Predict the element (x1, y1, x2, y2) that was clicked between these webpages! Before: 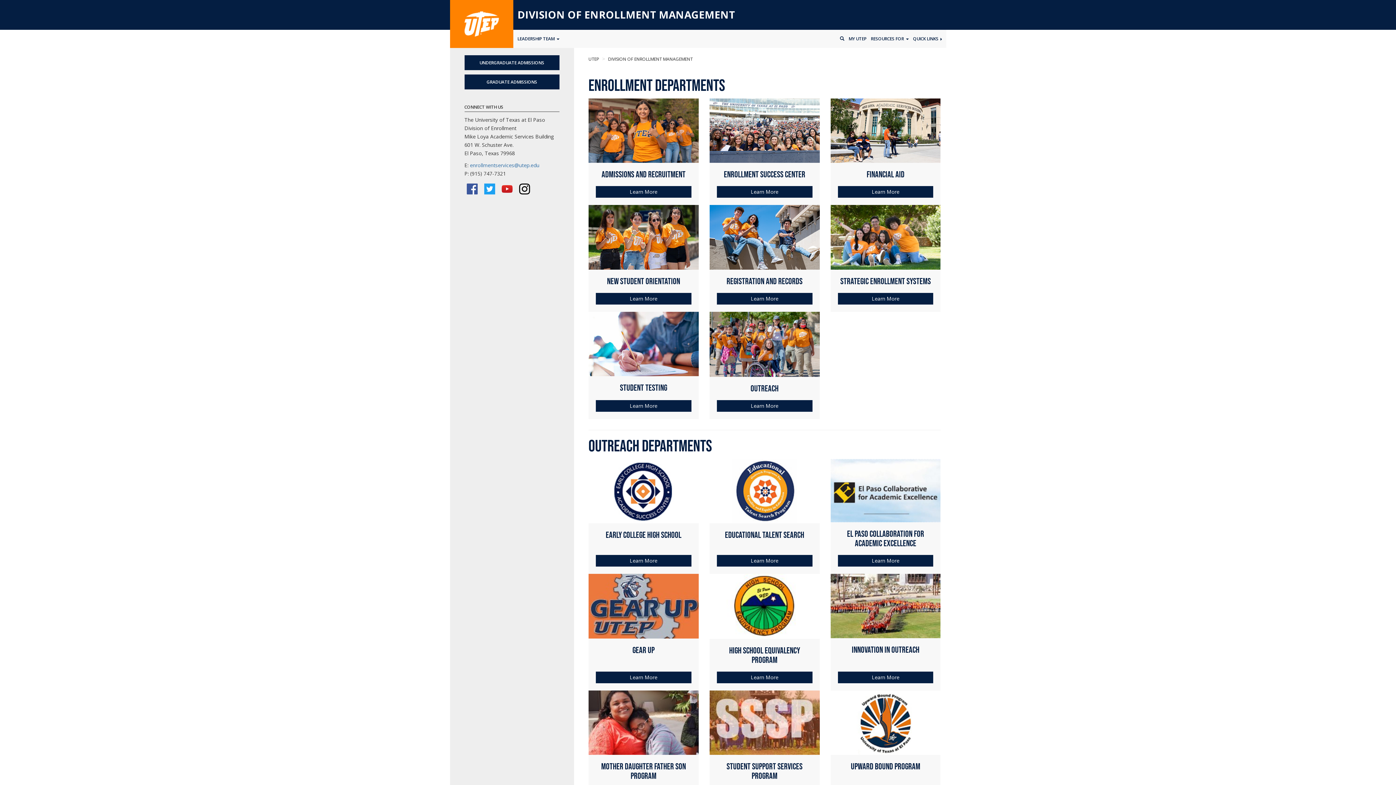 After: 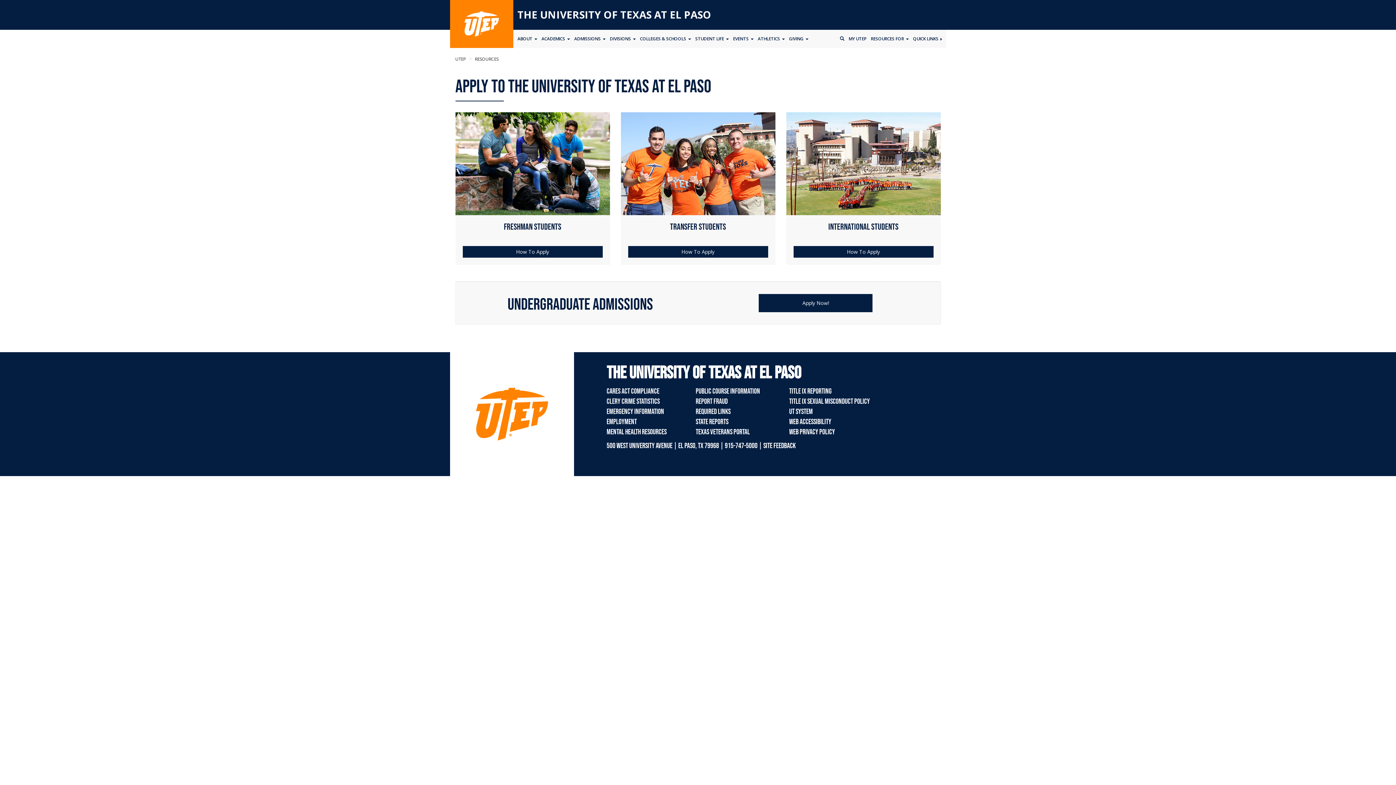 Action: label: UNDERGRADUATE ADMISSIONS bbox: (464, 55, 559, 70)